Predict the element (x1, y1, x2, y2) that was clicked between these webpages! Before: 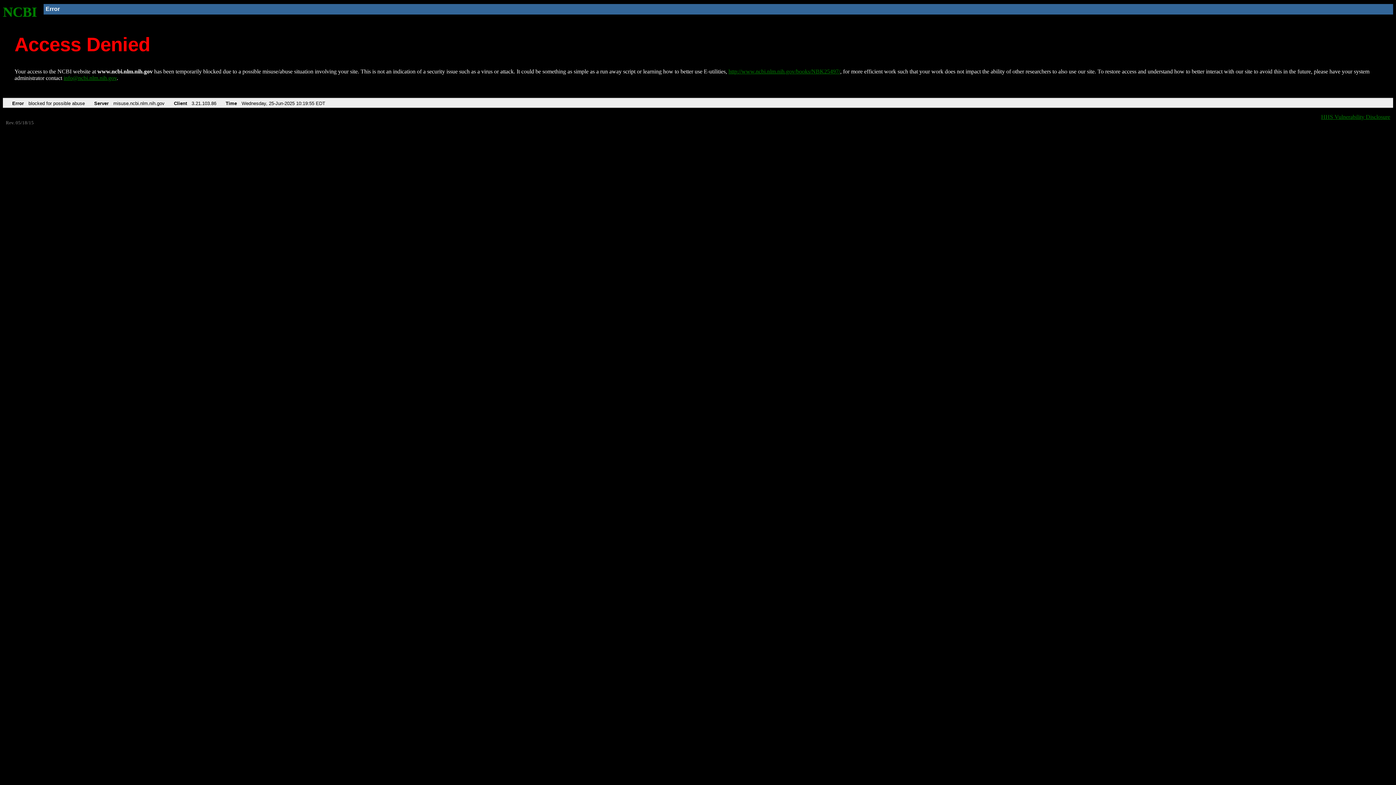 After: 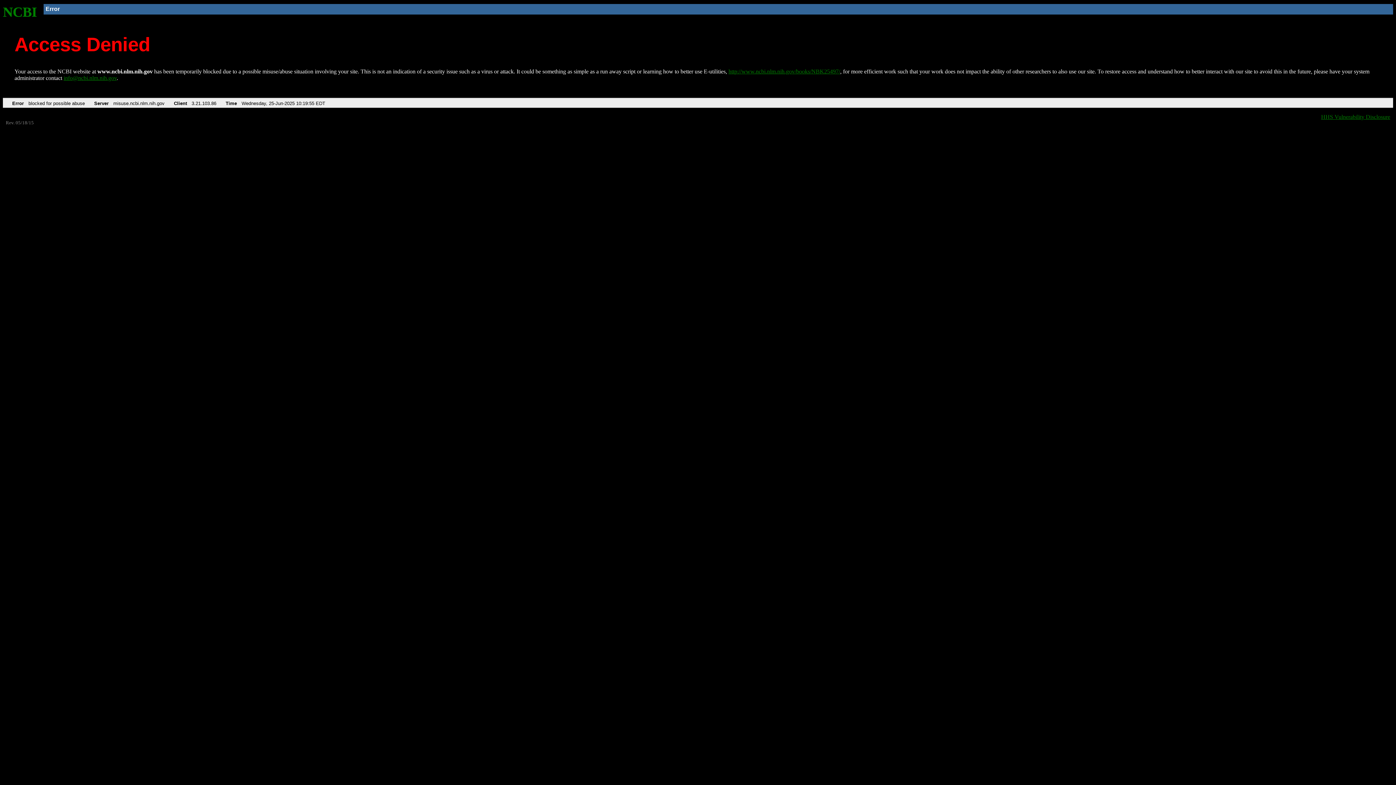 Action: bbox: (63, 75, 116, 81) label: info@ncbi.nlm.nih.gov